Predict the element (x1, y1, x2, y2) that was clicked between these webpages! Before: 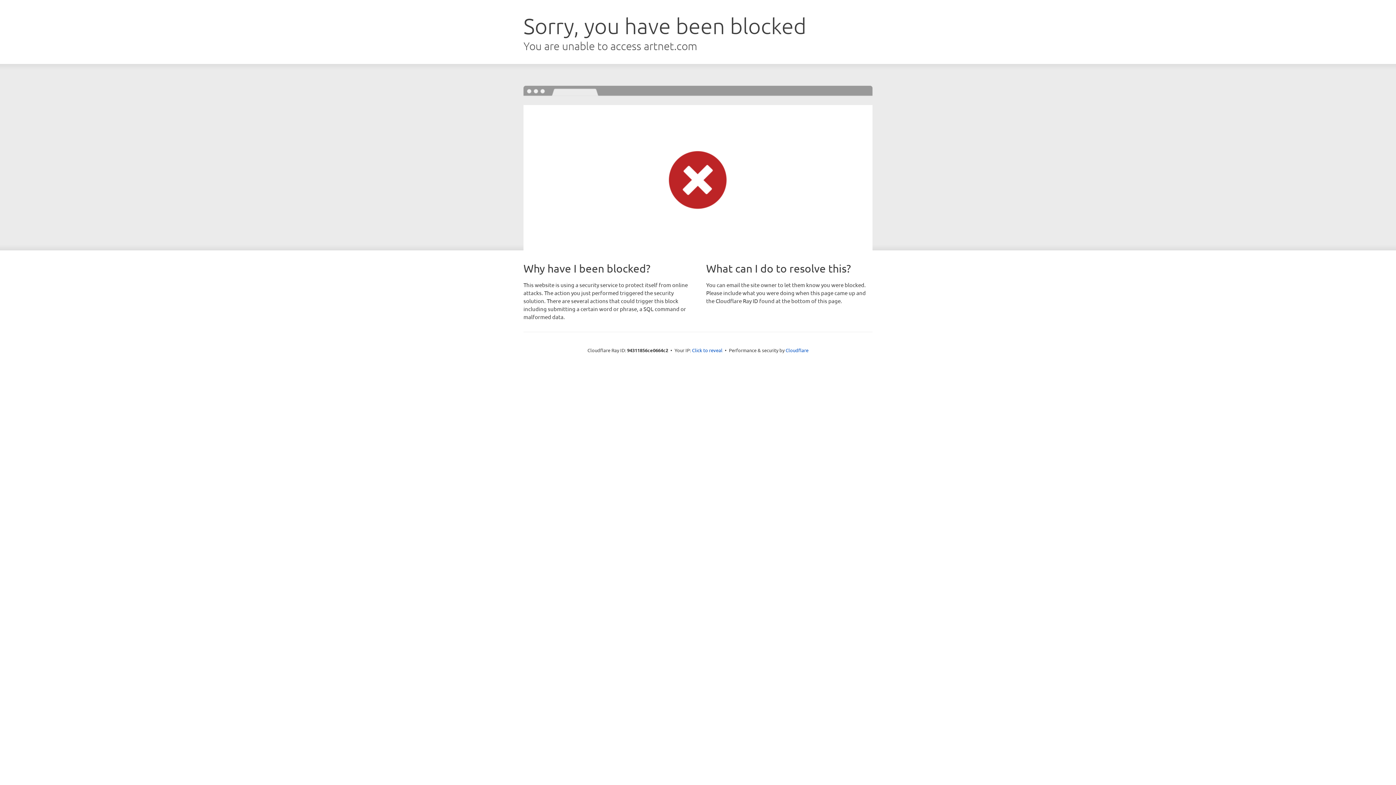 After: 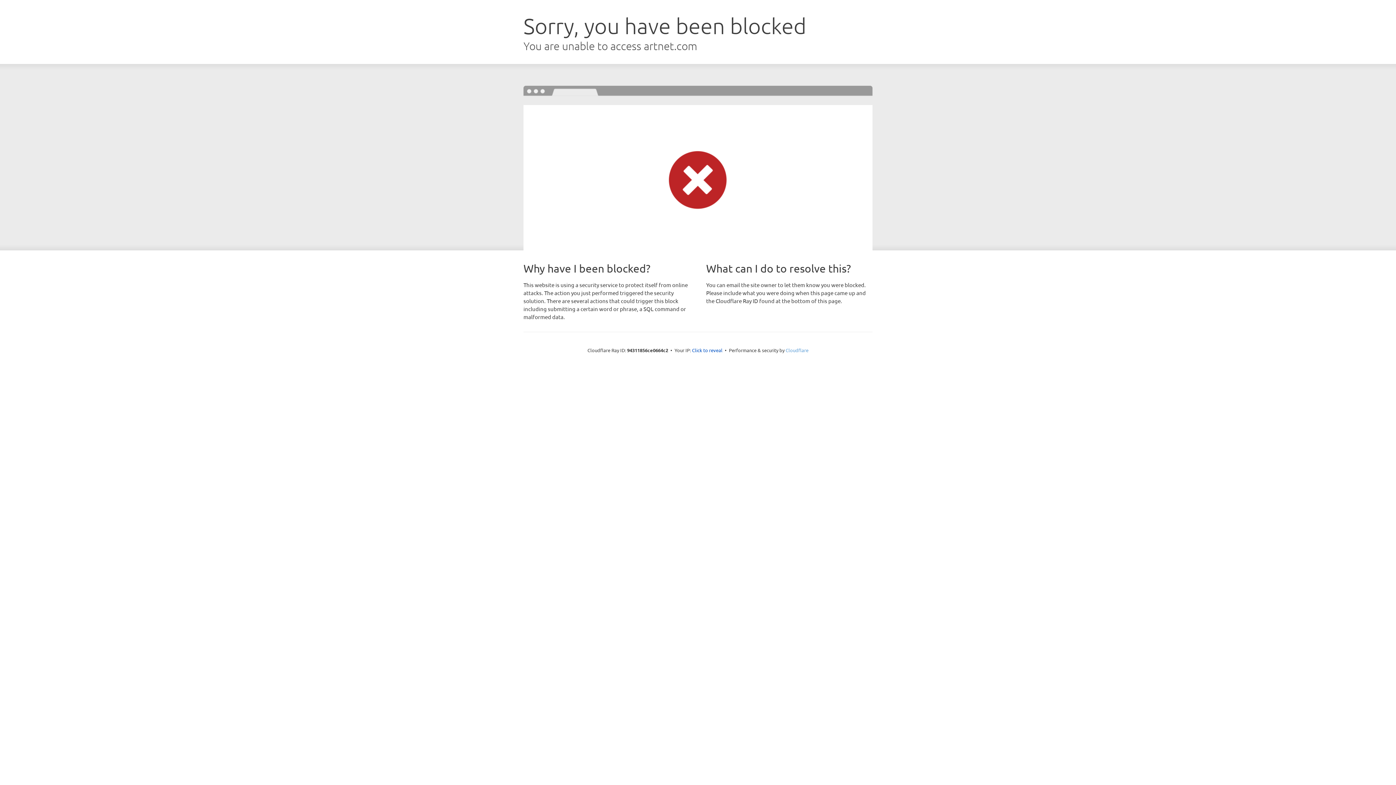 Action: bbox: (785, 347, 808, 353) label: Cloudflare